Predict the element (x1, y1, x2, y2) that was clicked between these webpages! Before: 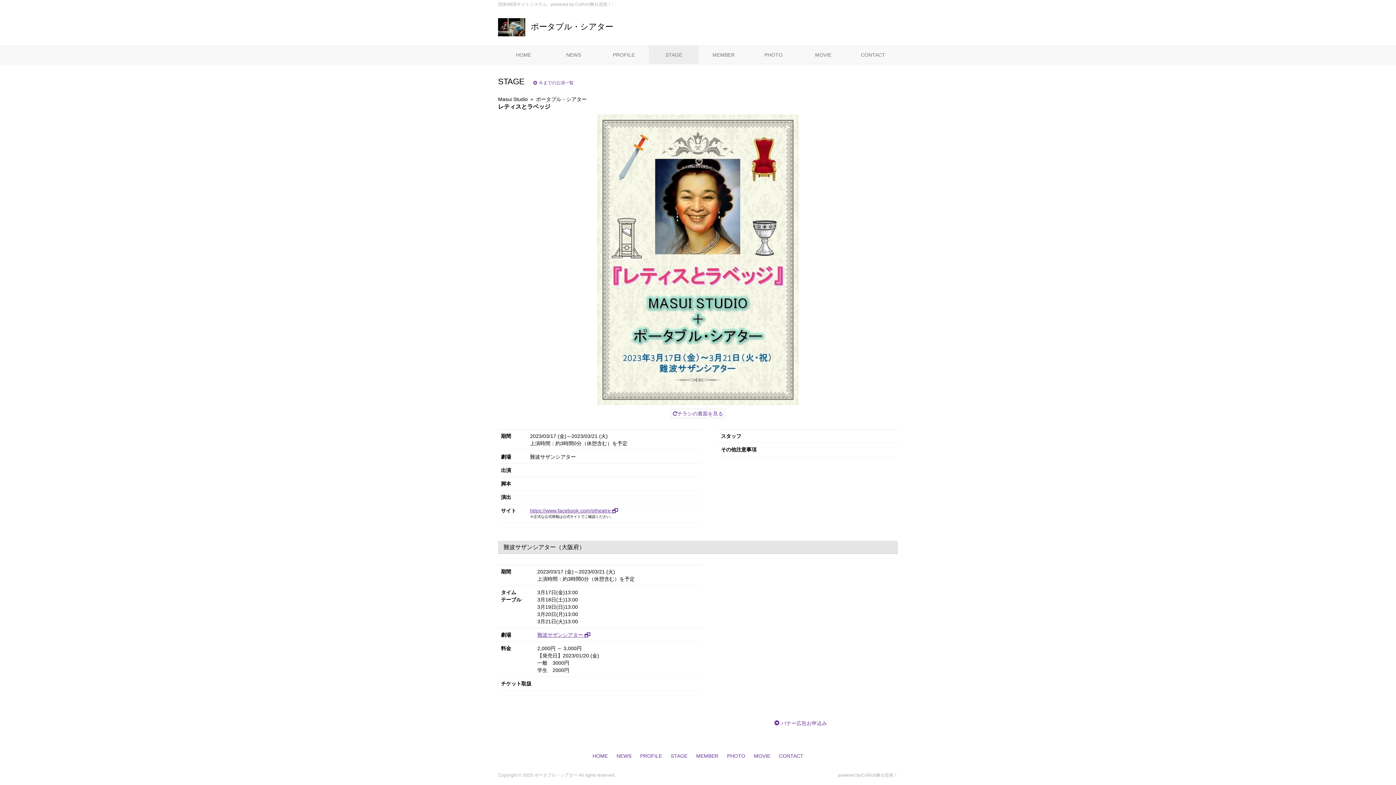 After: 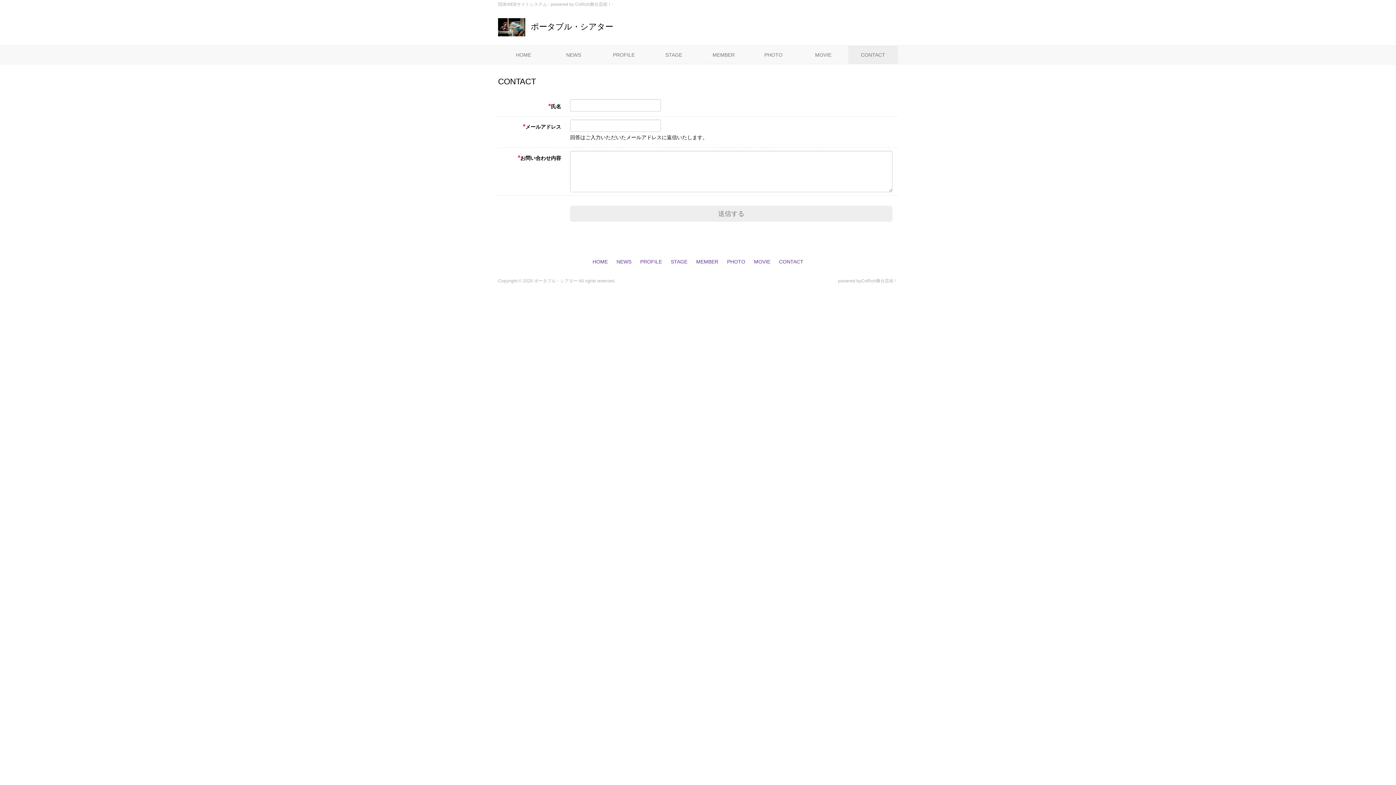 Action: bbox: (848, 45, 898, 64) label: CONTACT